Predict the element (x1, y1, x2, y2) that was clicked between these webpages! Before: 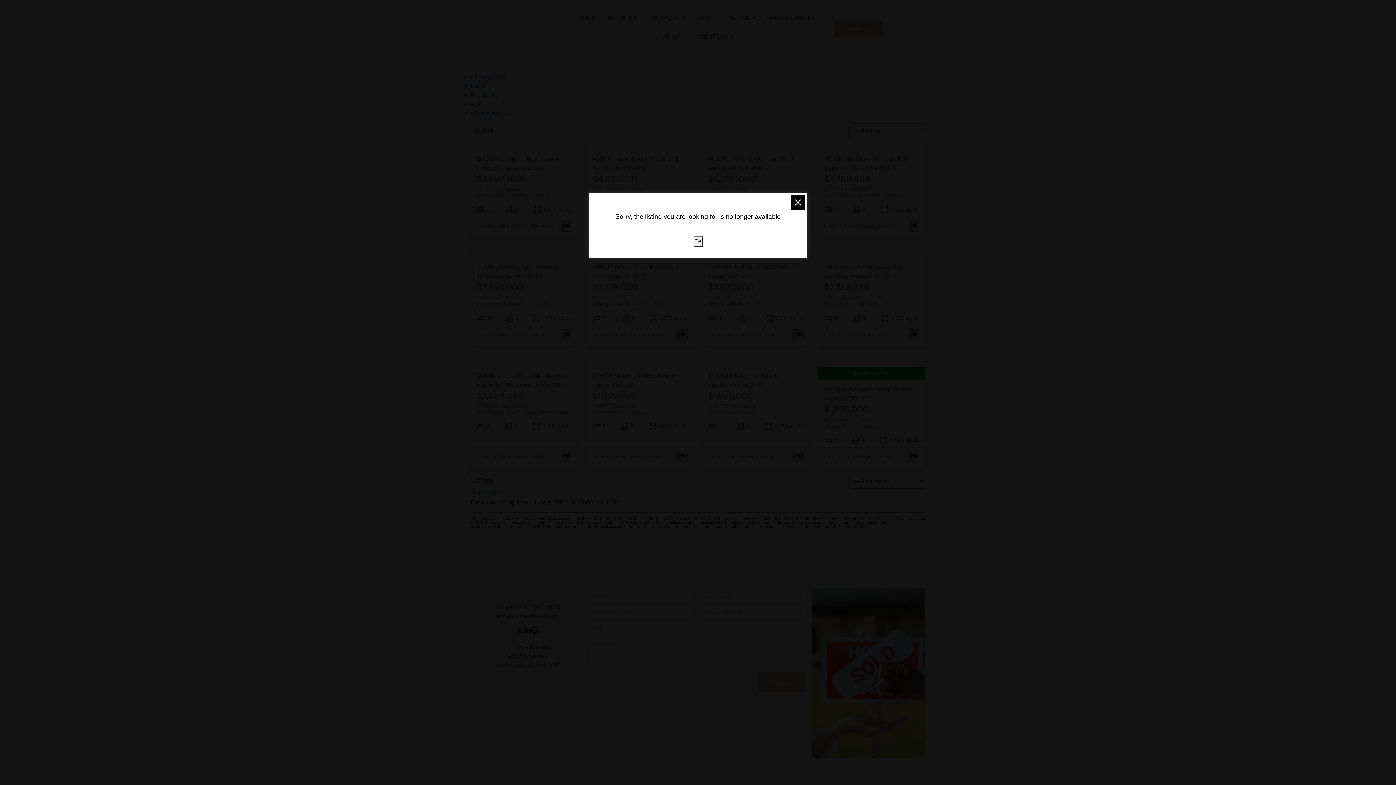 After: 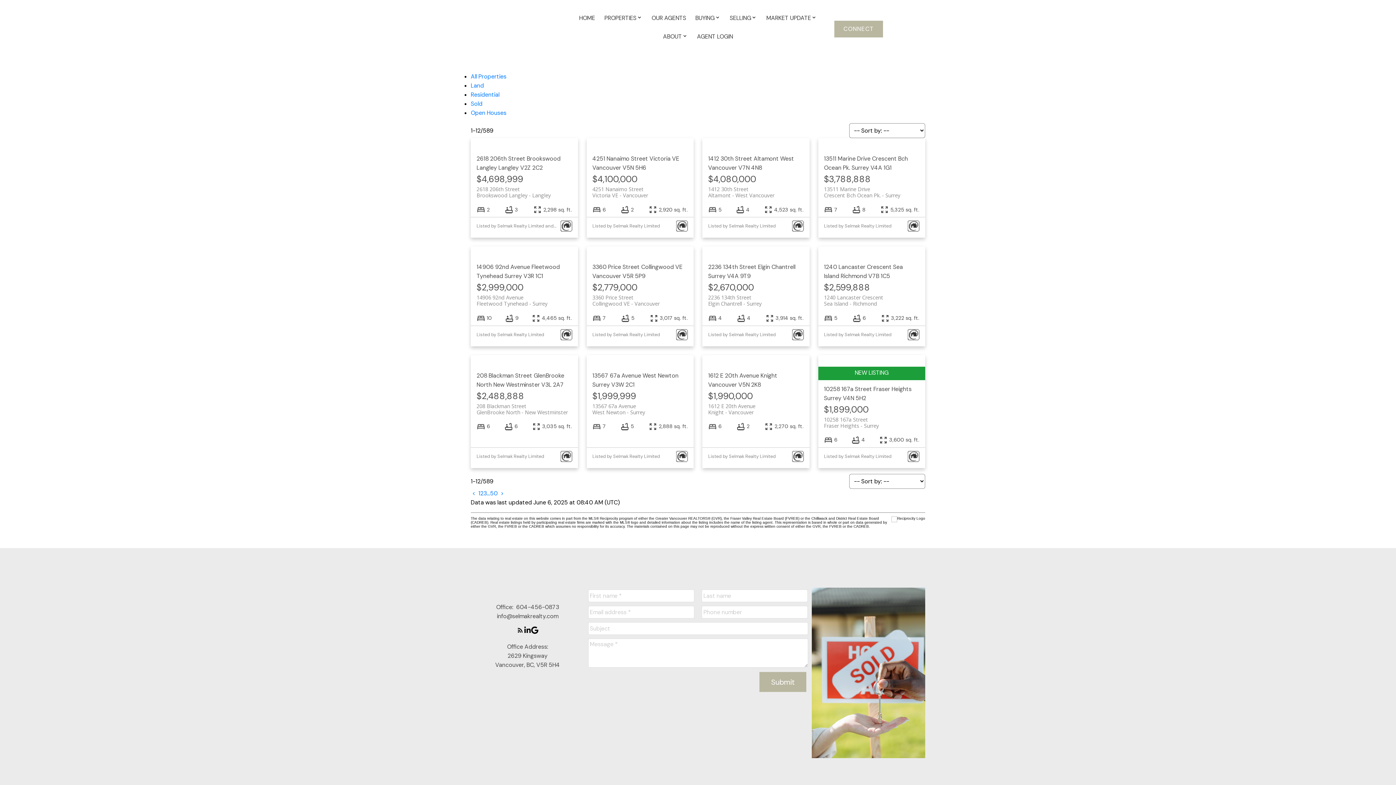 Action: bbox: (693, 236, 702, 246) label: OK